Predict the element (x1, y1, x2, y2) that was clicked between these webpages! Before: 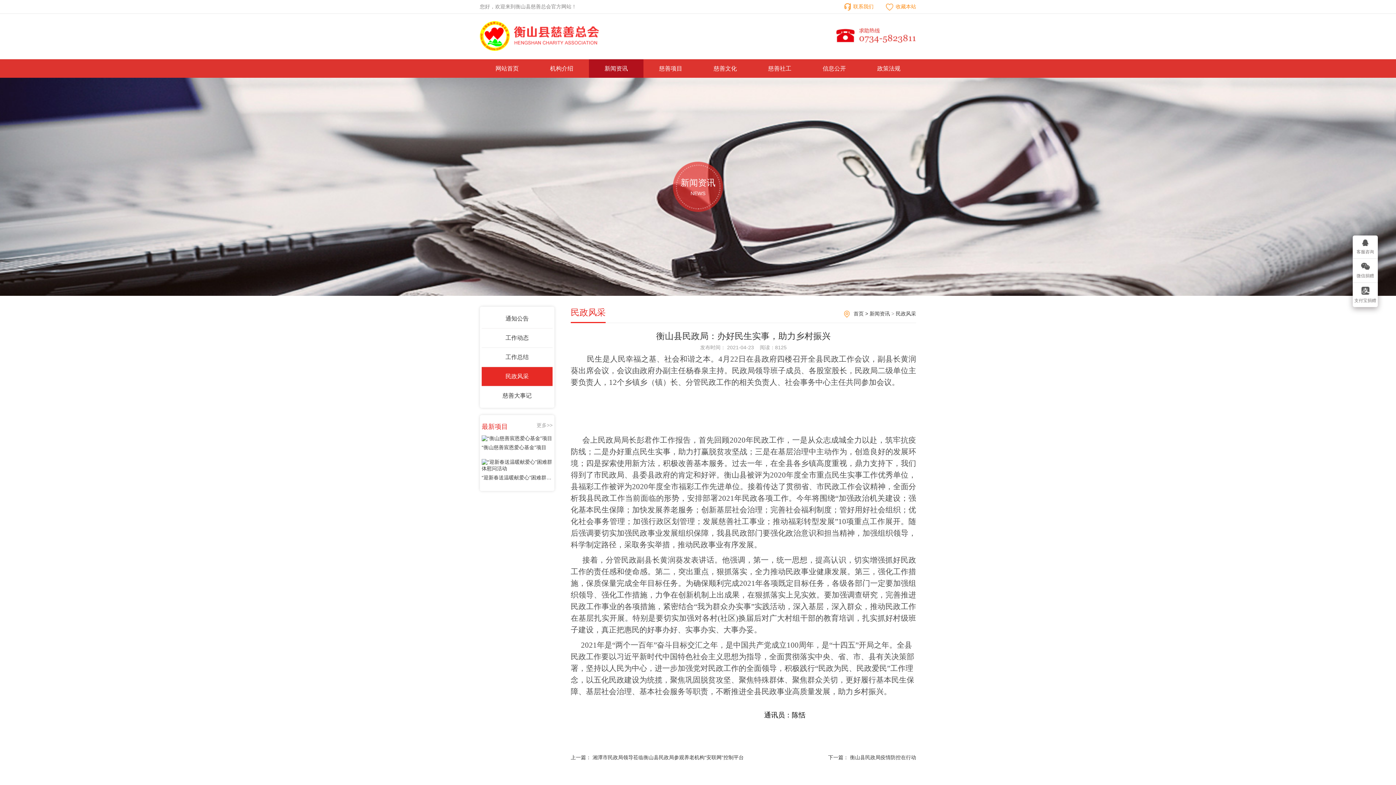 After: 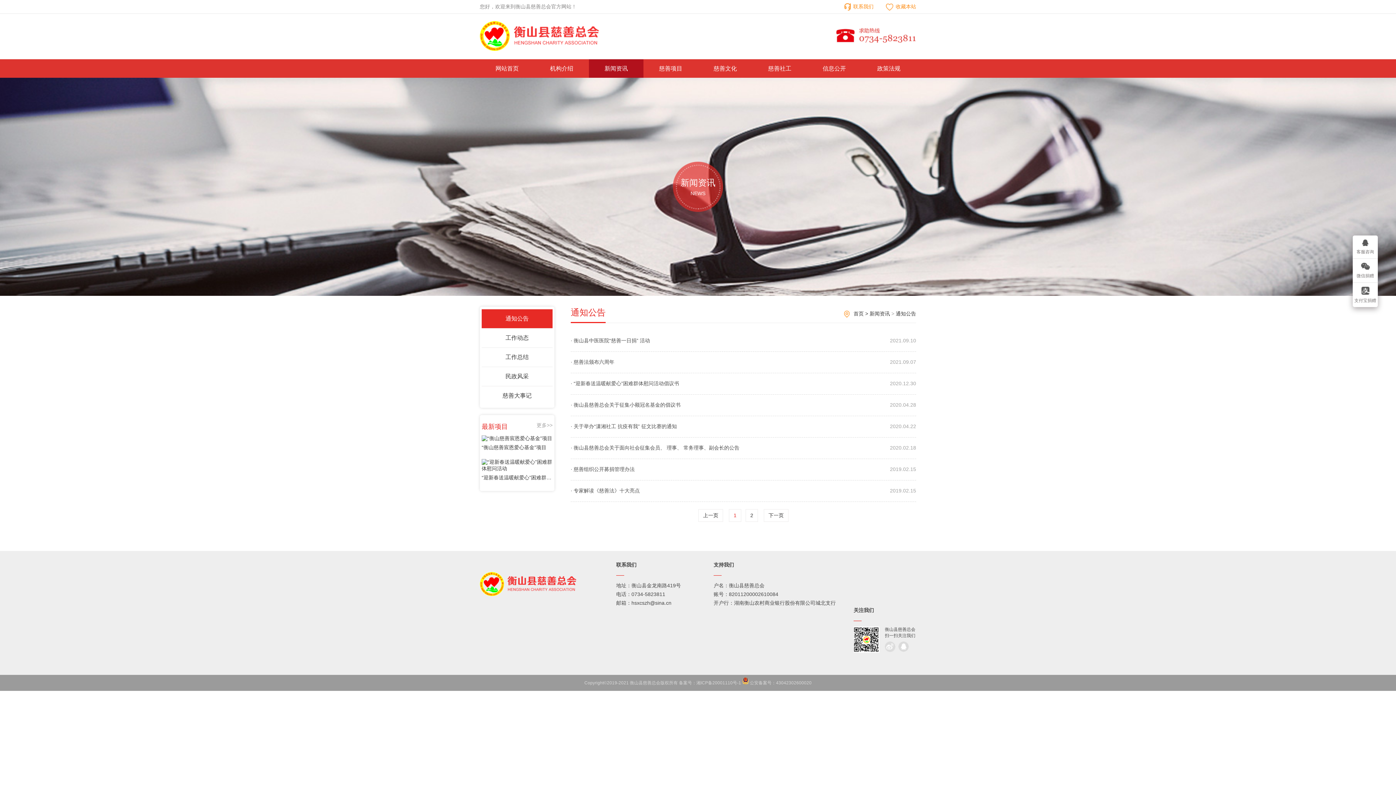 Action: label: 通知公告 bbox: (481, 309, 552, 328)